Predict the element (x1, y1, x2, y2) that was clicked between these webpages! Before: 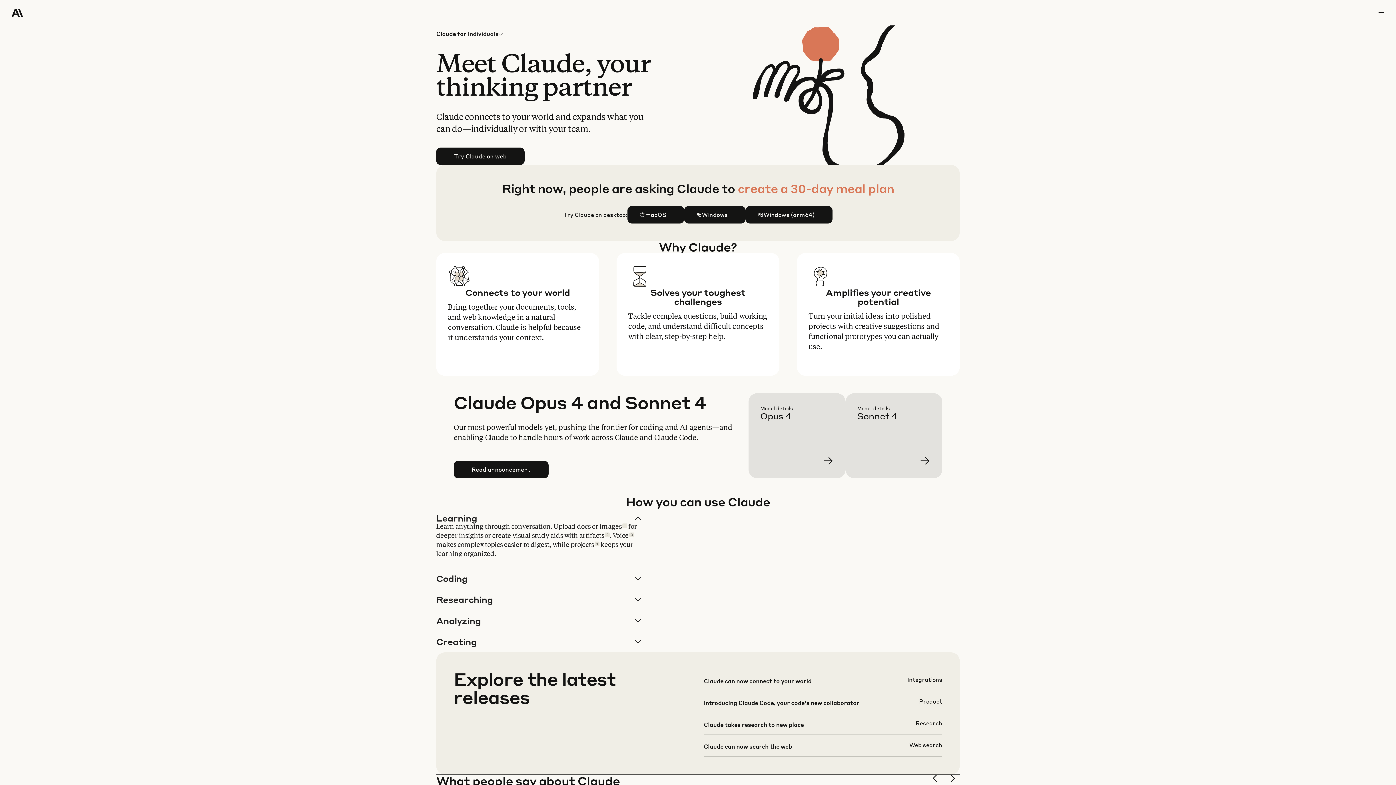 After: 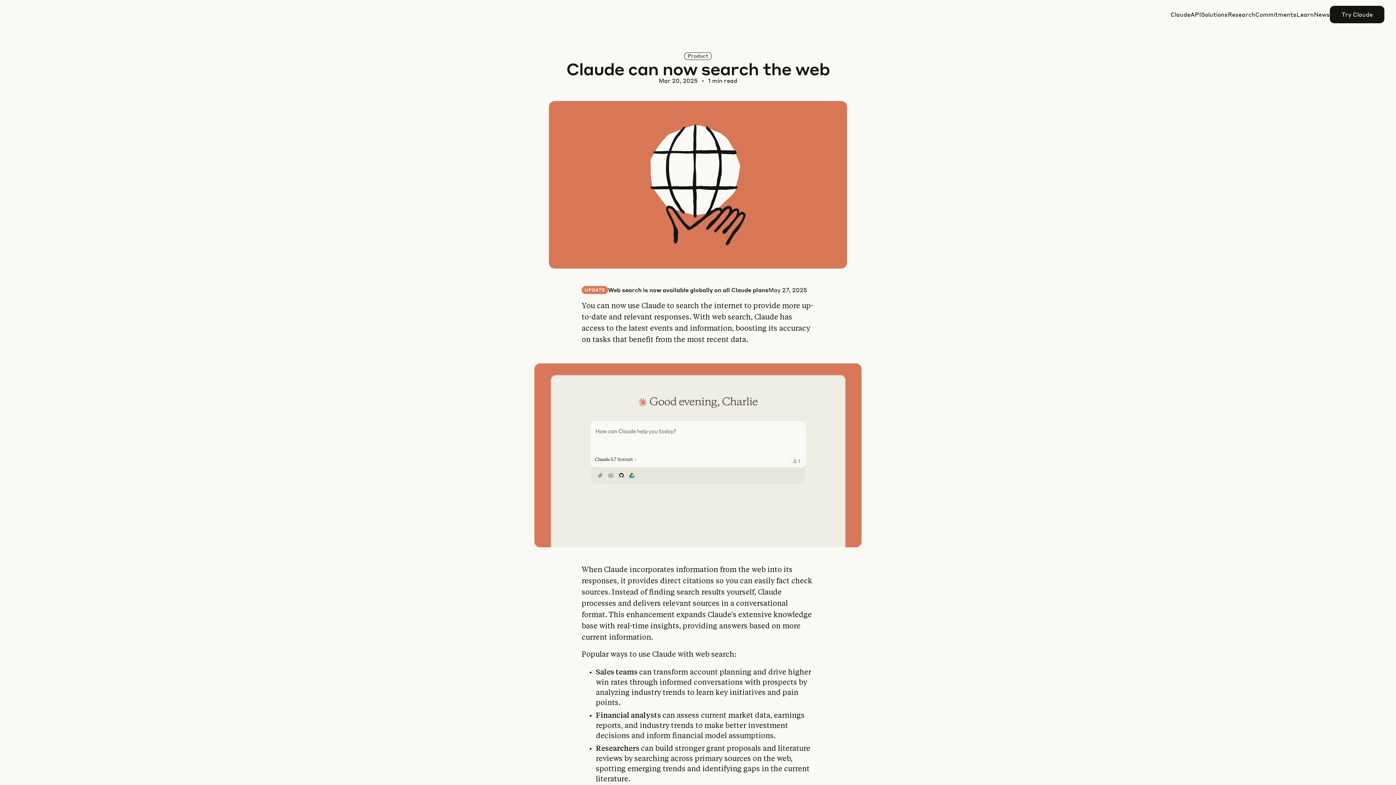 Action: bbox: (703, 741, 942, 762)